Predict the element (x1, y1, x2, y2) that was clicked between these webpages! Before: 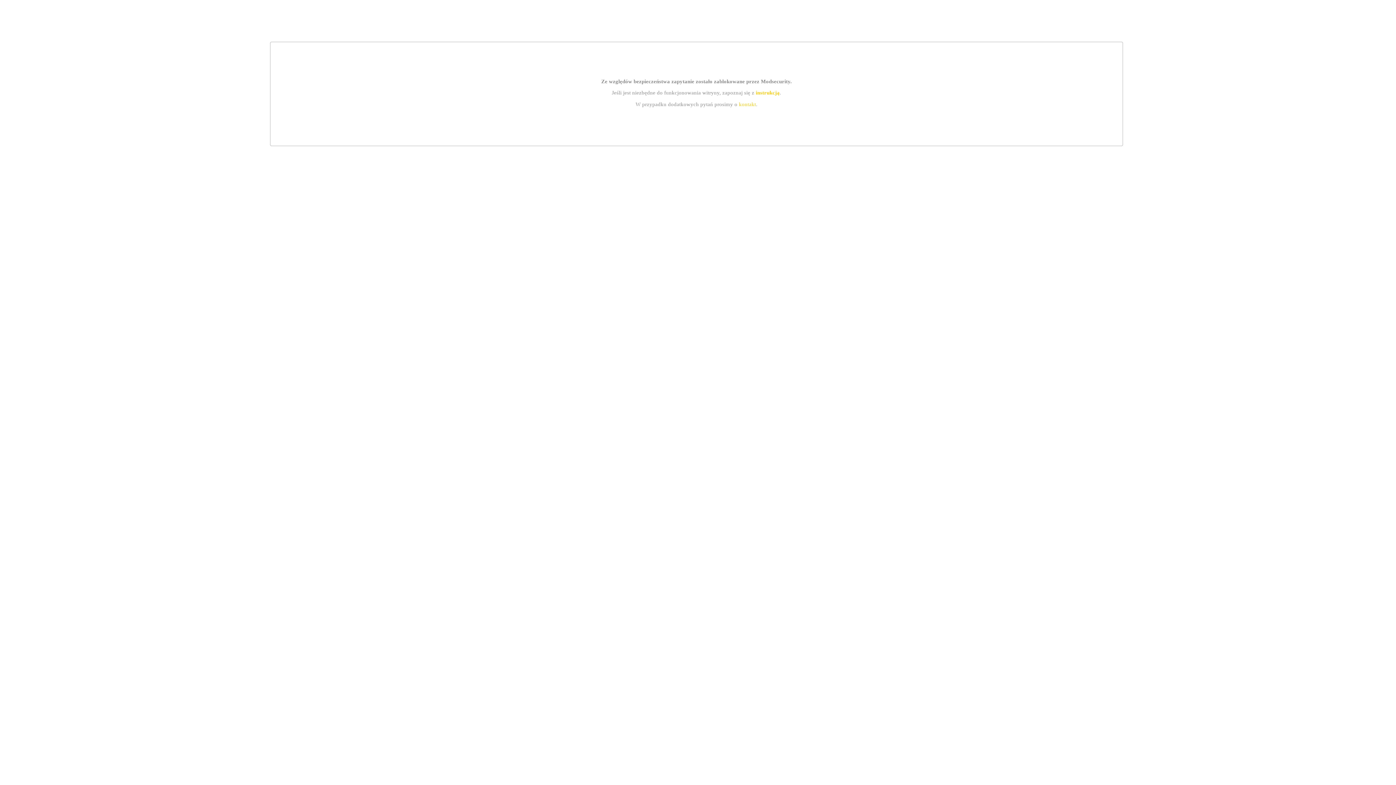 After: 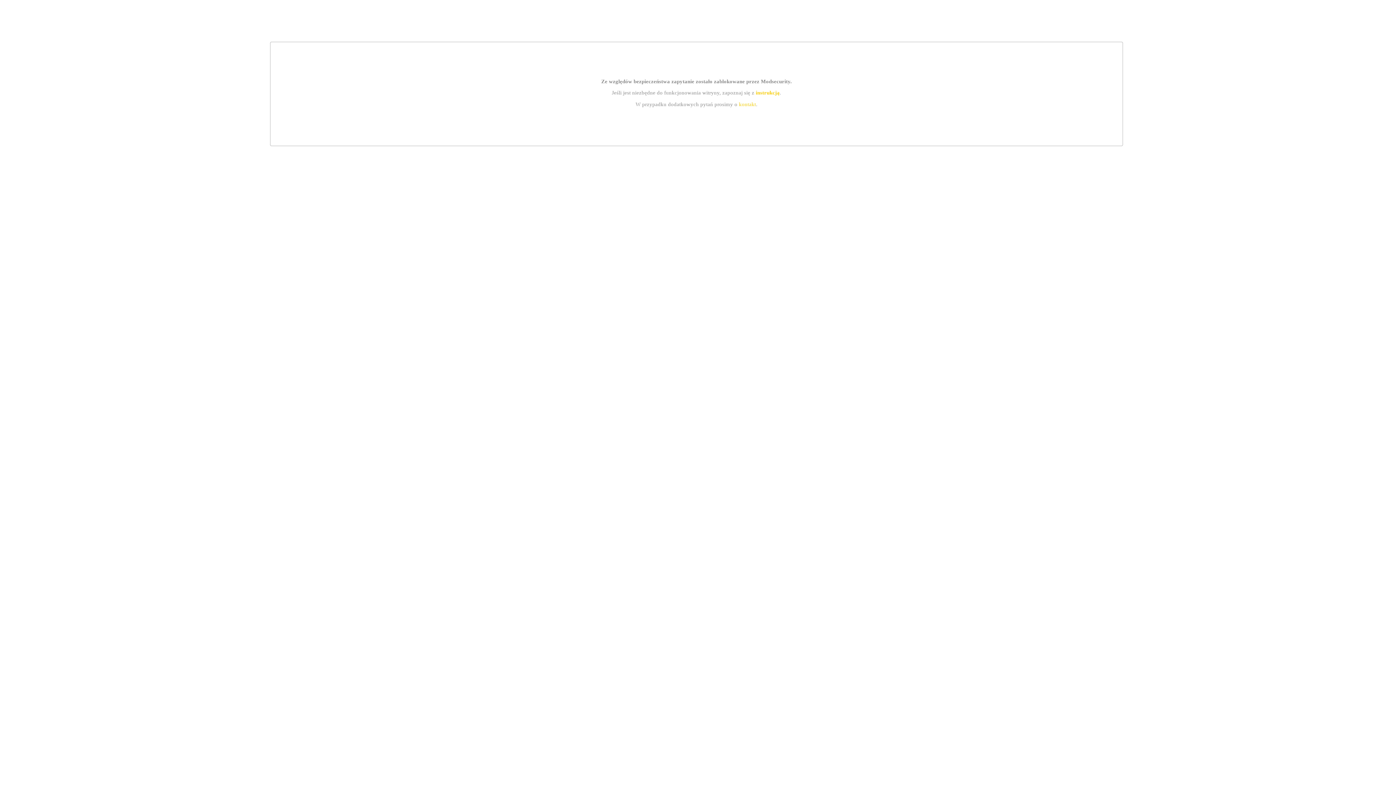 Action: bbox: (739, 101, 756, 107) label: kontakt